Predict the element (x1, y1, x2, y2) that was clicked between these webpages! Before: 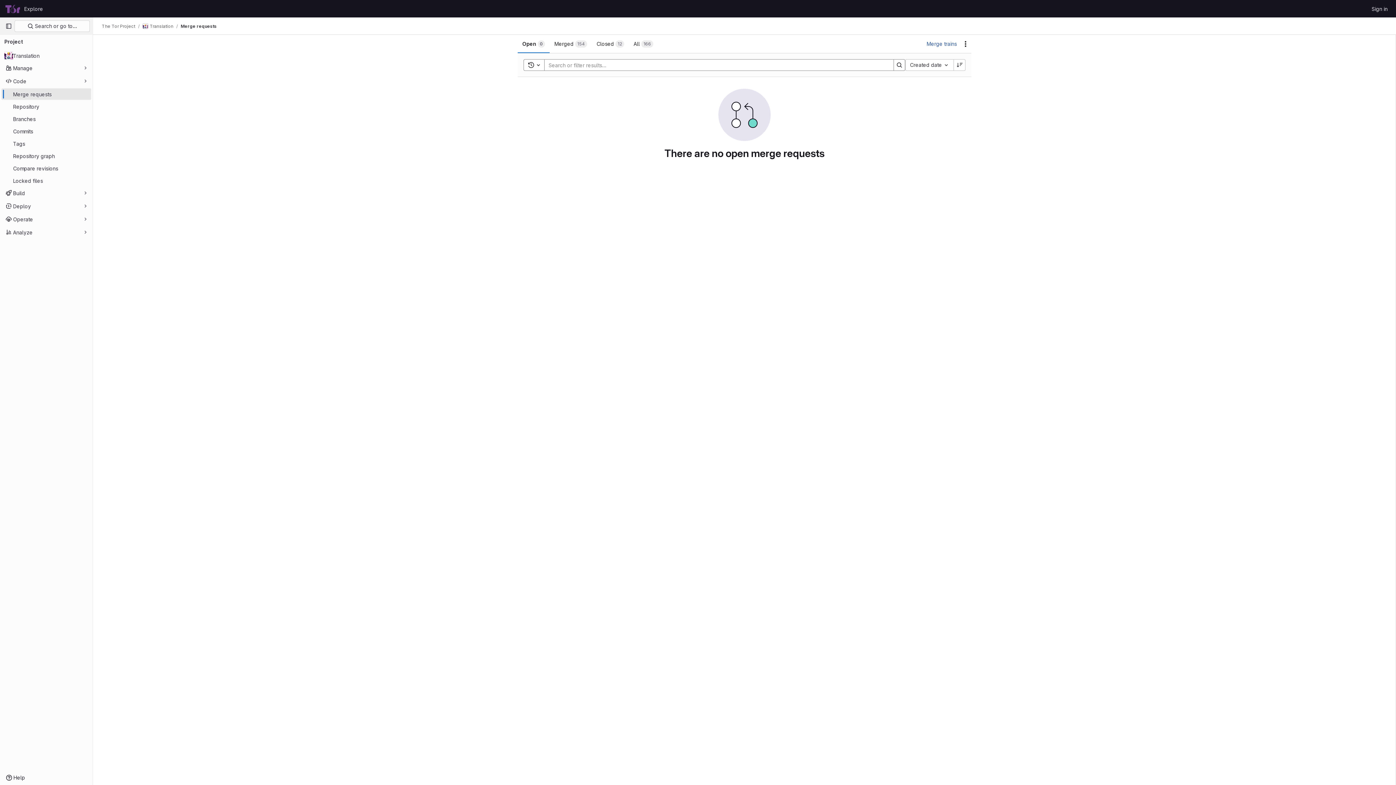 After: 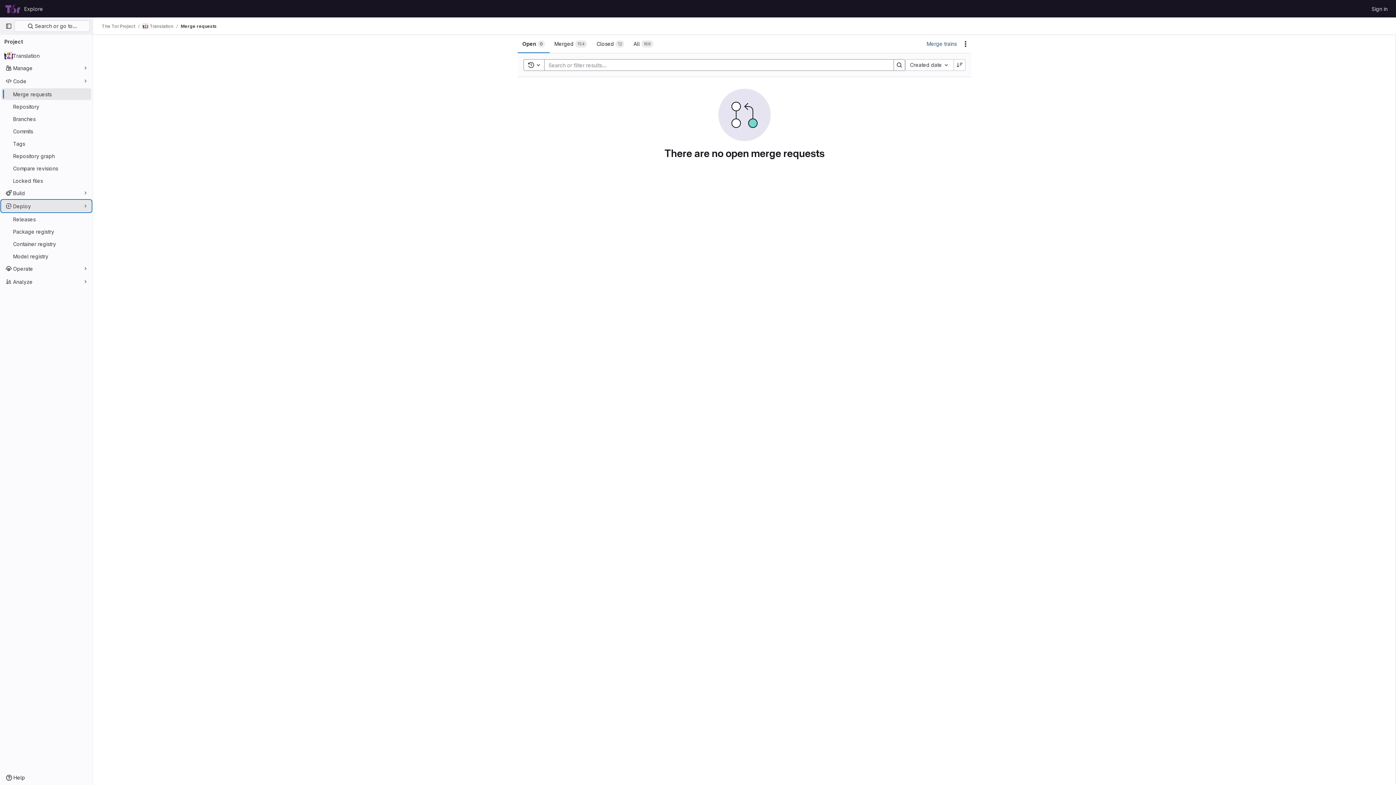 Action: bbox: (1, 200, 91, 212) label: Deploy